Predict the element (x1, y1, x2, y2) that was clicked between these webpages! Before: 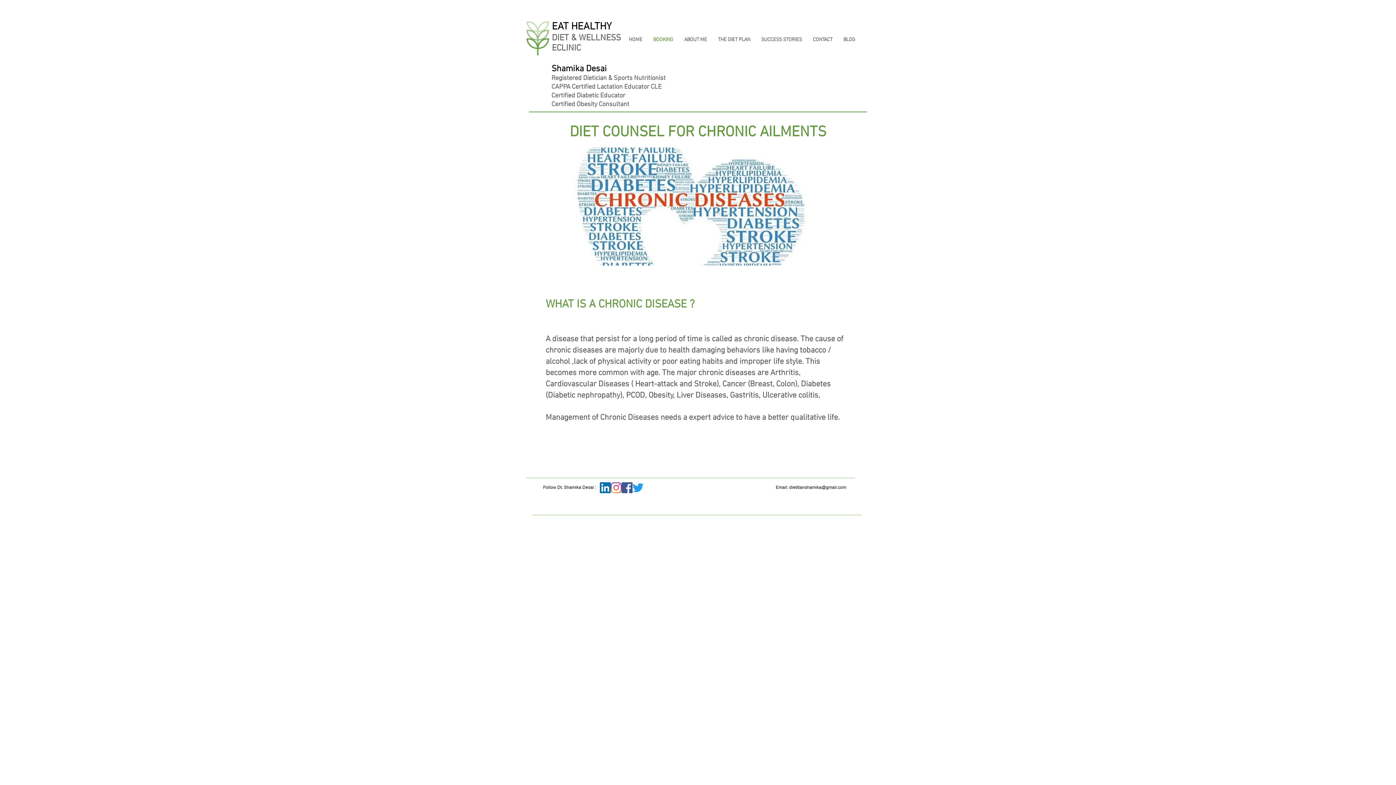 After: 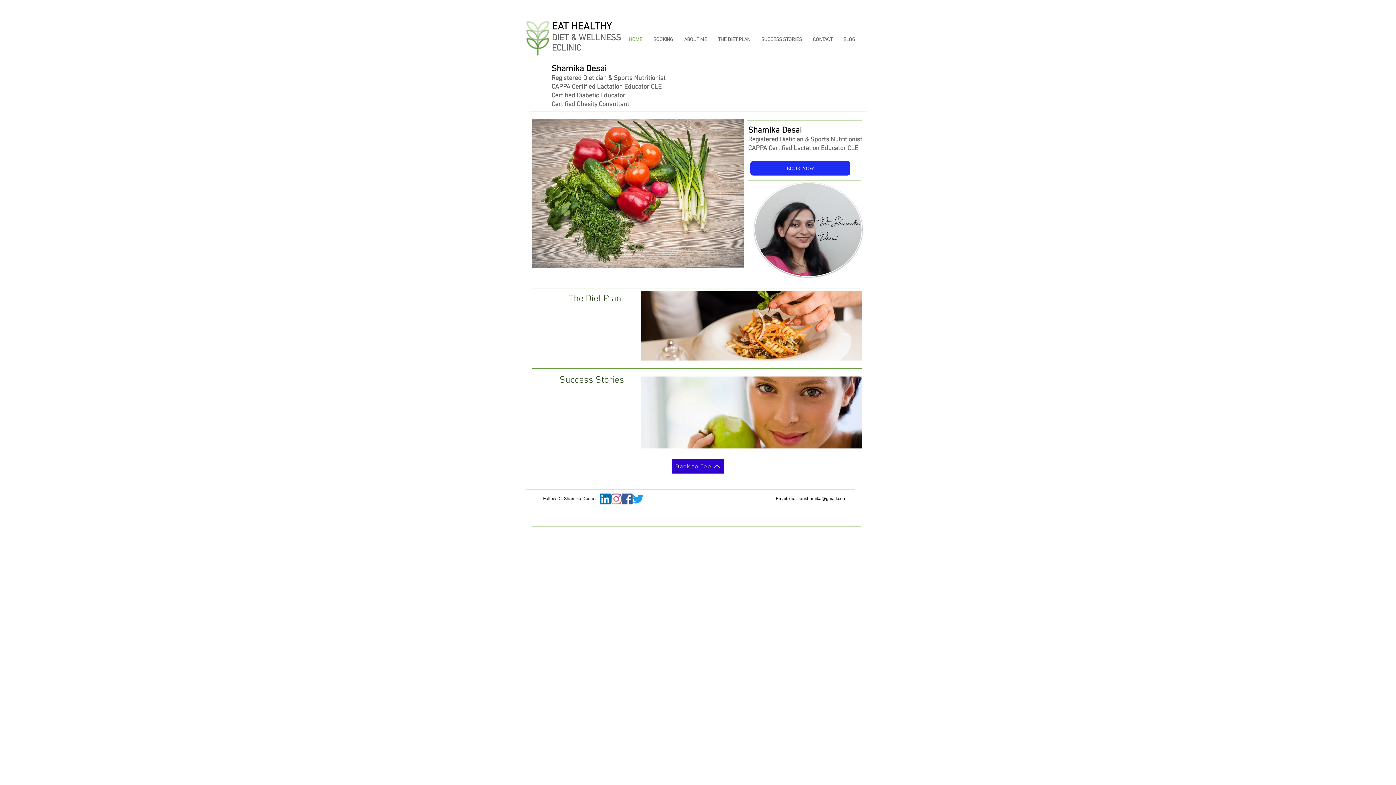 Action: bbox: (524, 17, 551, 59)